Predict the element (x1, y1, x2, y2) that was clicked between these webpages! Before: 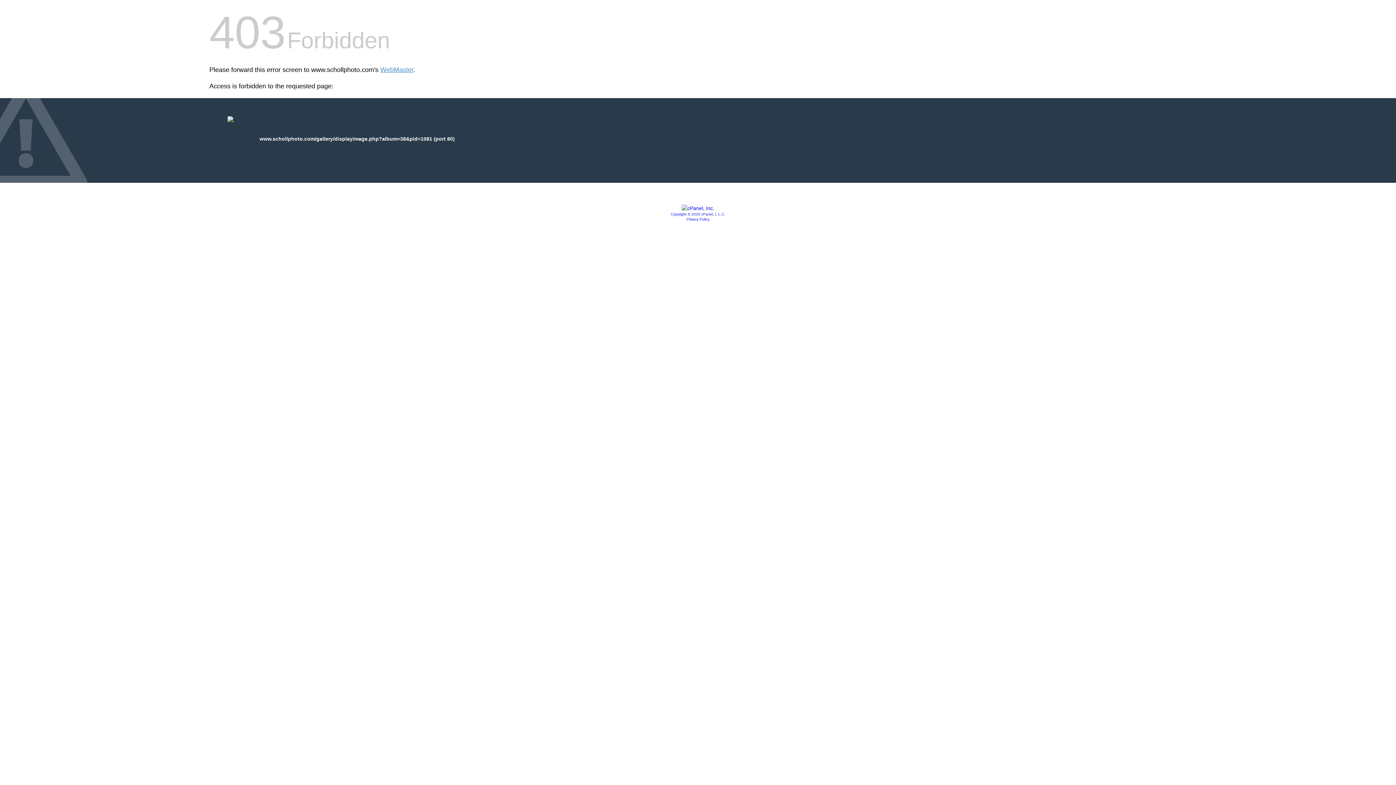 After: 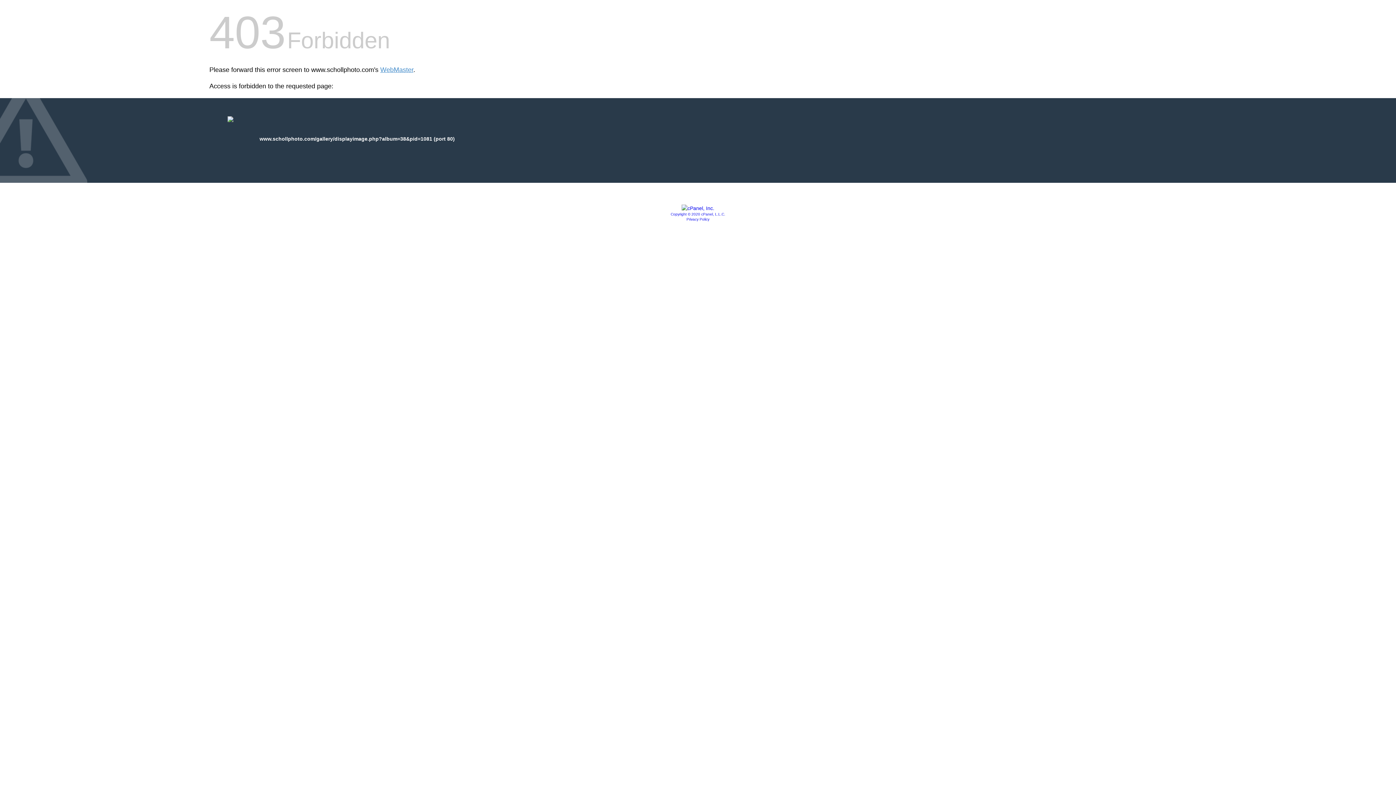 Action: label: Privacy Policy bbox: (686, 217, 709, 221)